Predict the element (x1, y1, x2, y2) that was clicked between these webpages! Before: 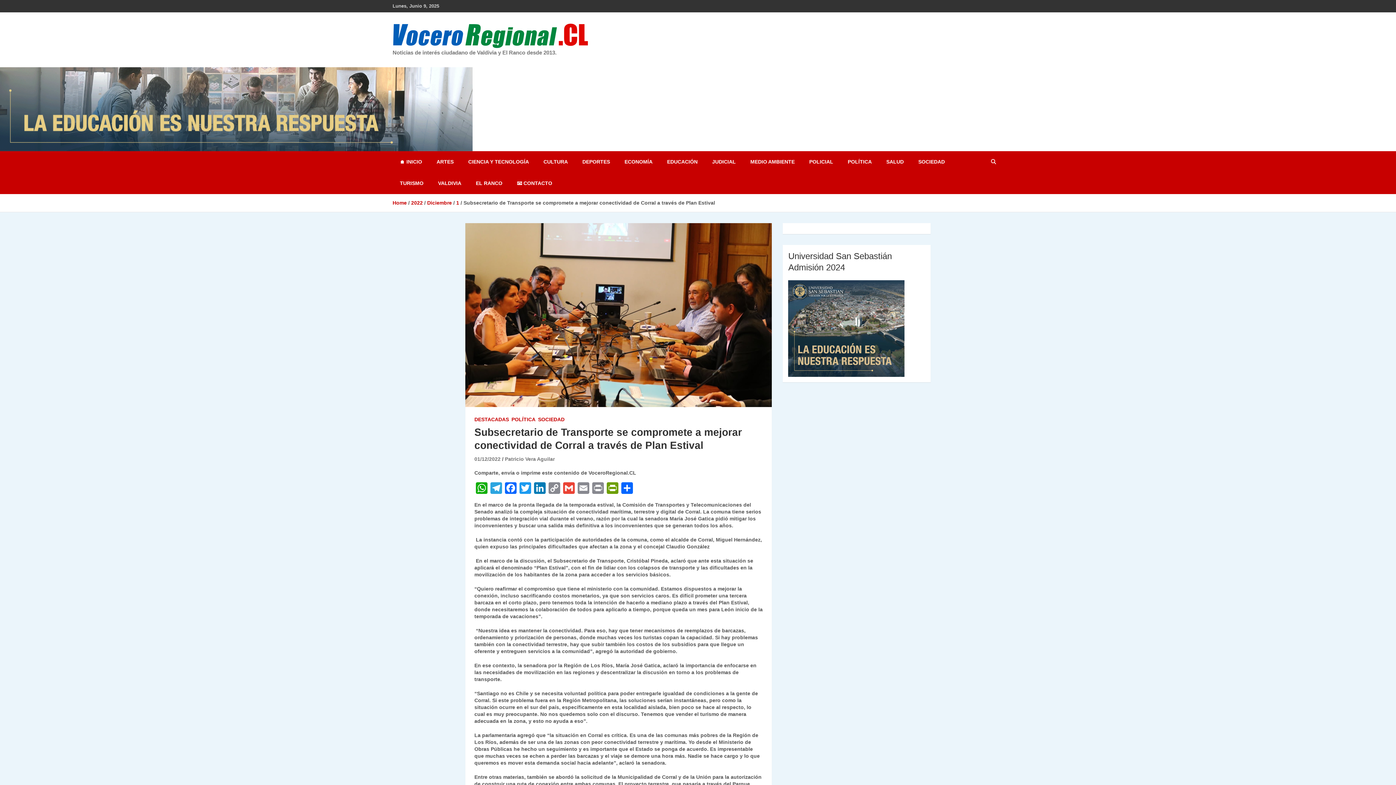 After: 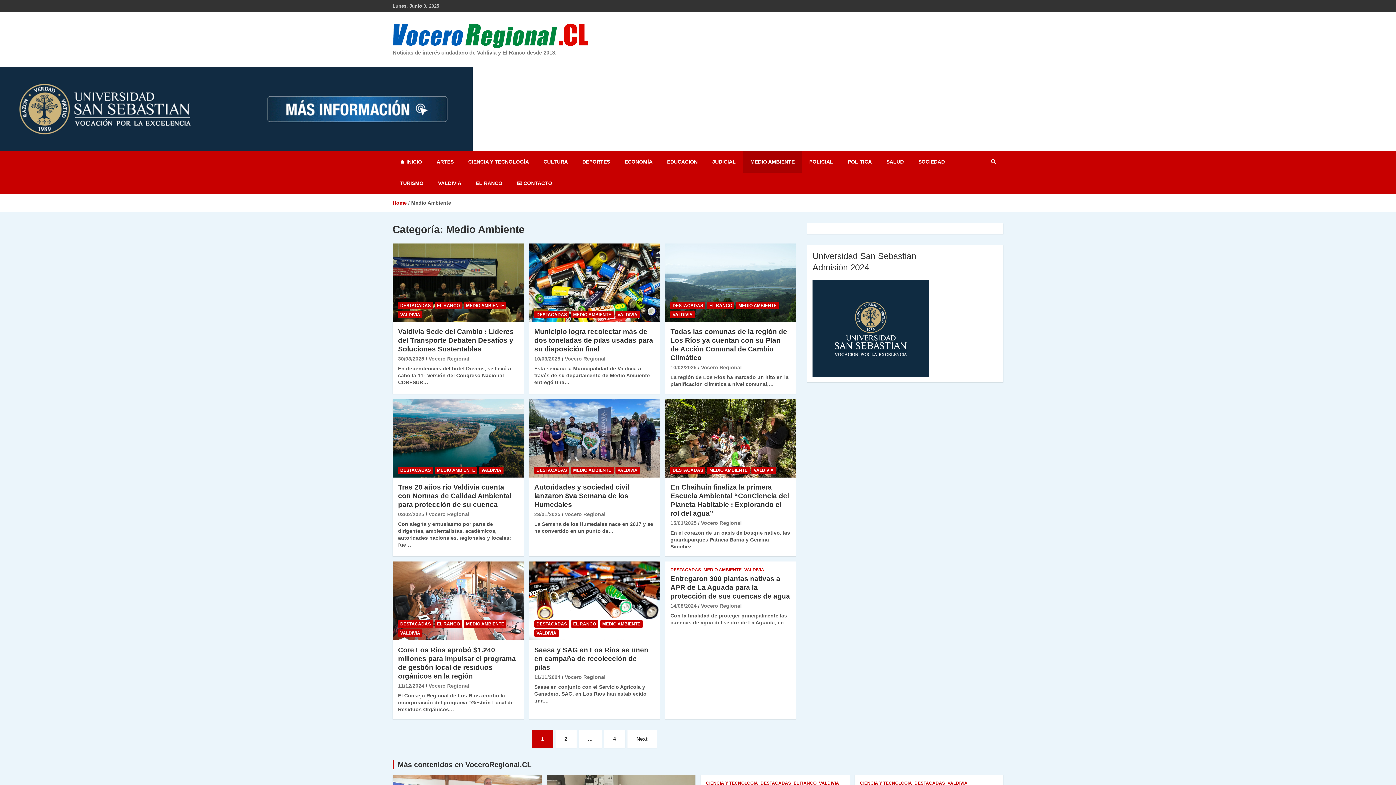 Action: label: MEDIO AMBIENTE bbox: (743, 151, 802, 172)